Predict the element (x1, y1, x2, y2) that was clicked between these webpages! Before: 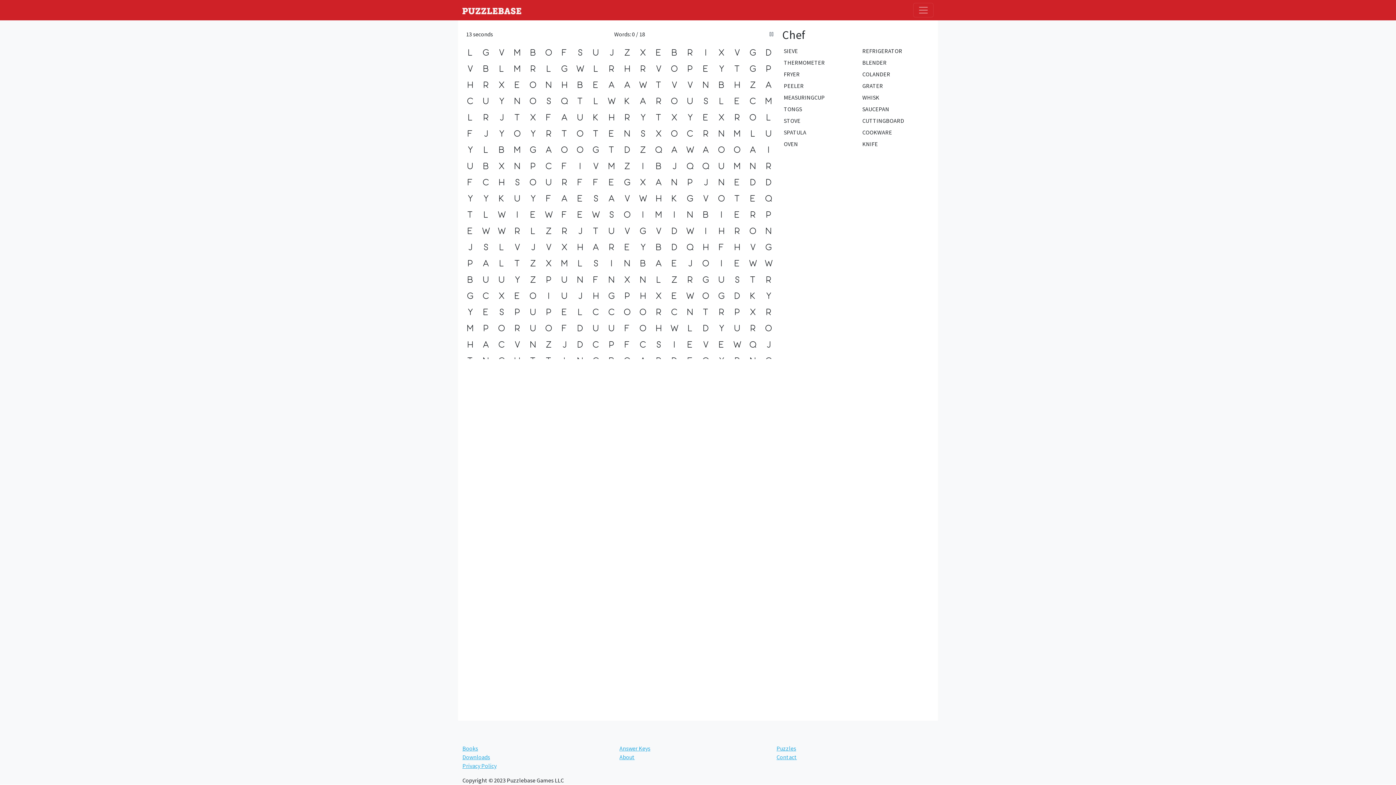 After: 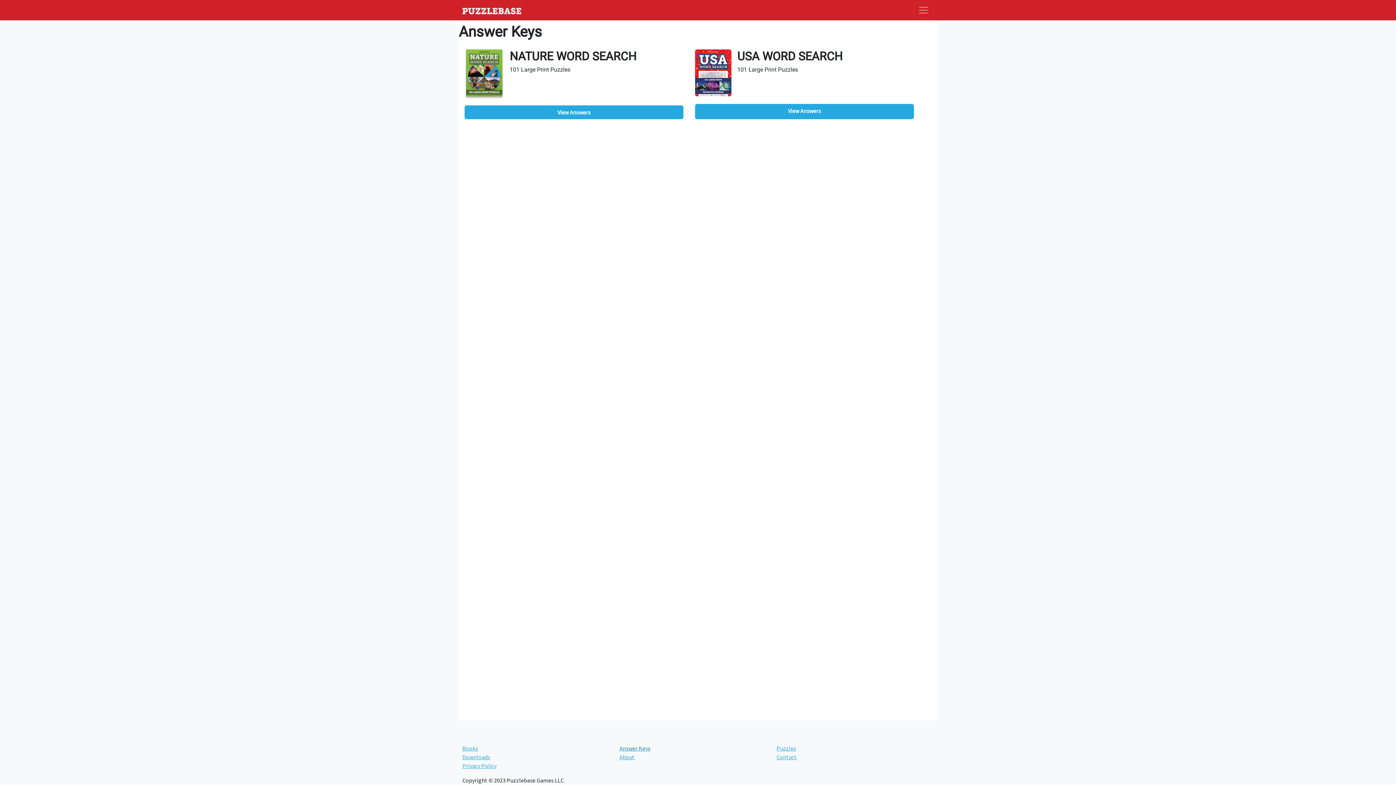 Action: bbox: (619, 744, 776, 753) label: Answer Keys